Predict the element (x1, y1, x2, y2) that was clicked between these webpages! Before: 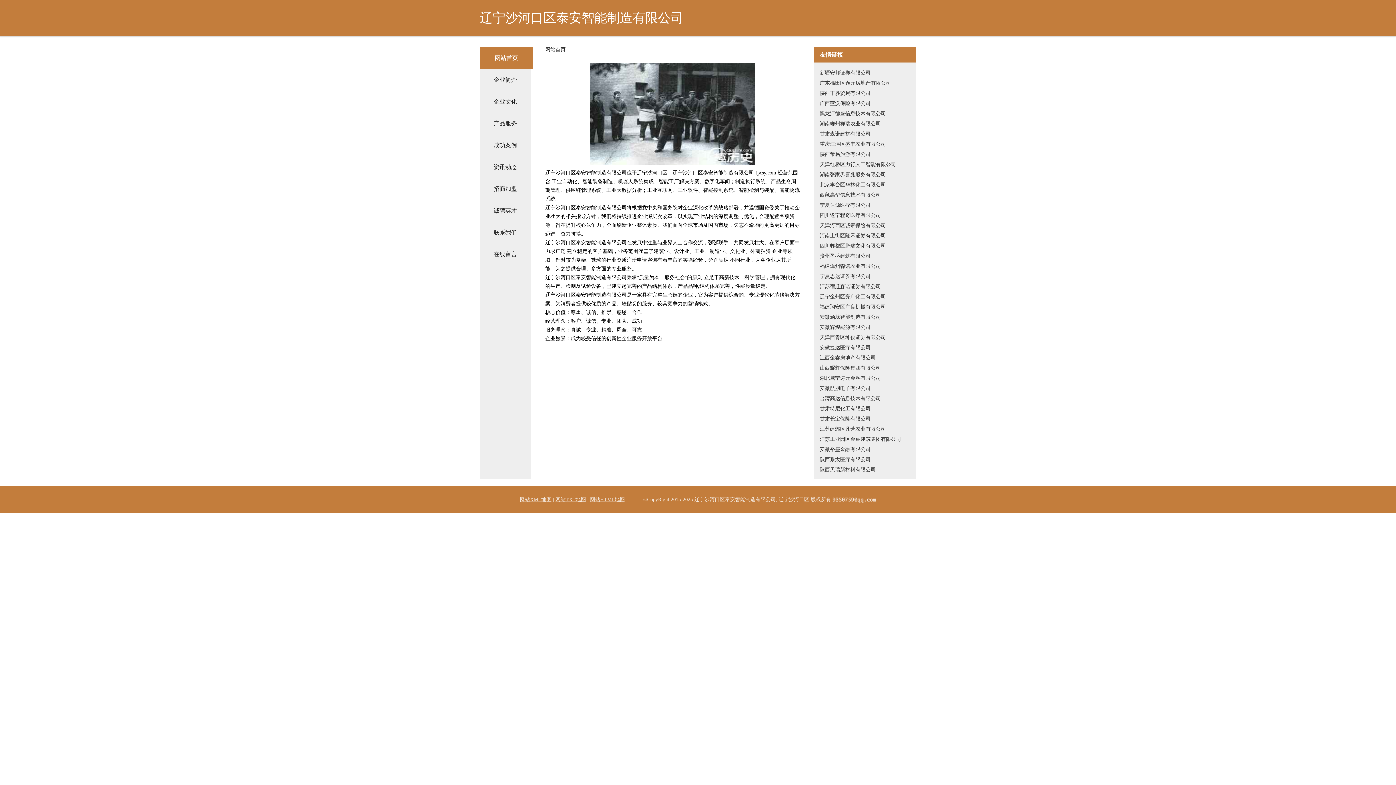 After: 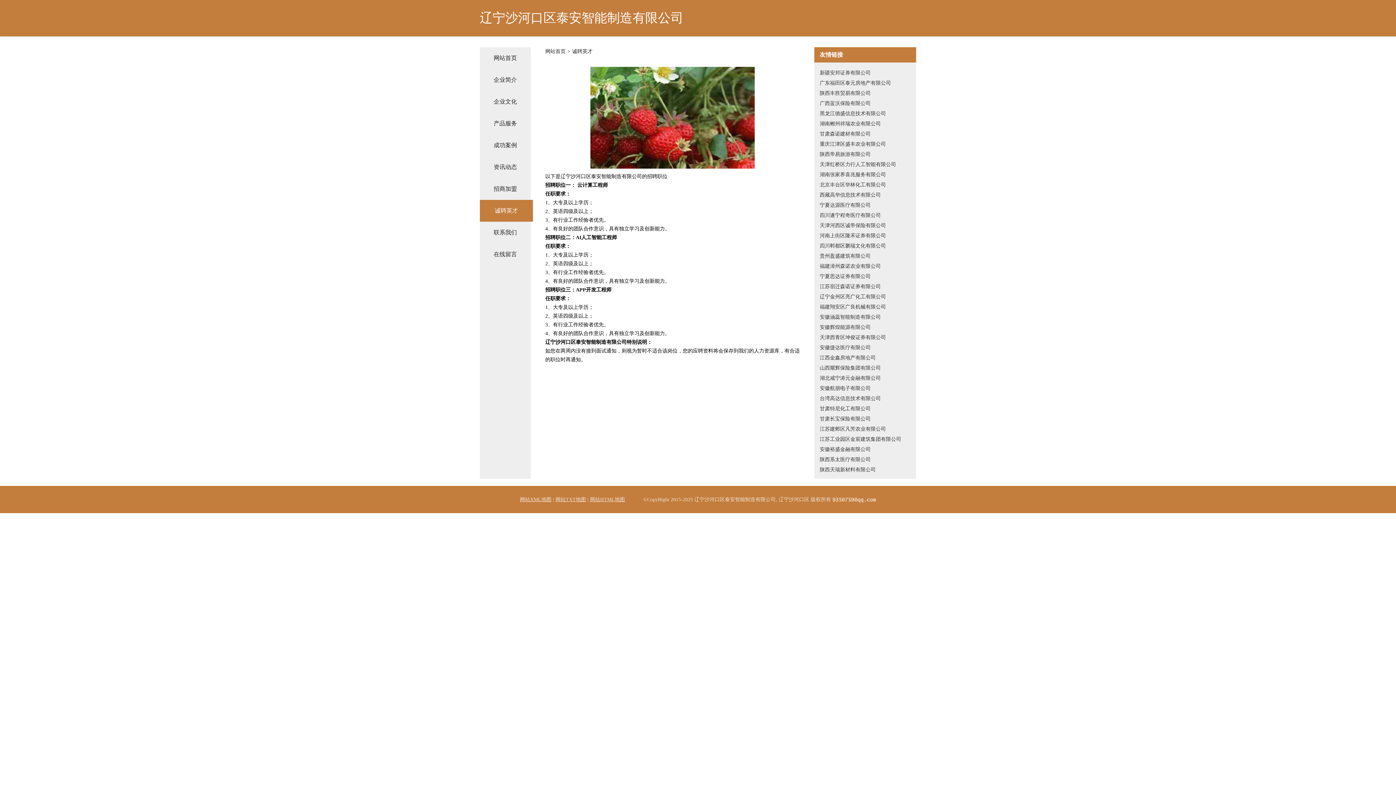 Action: bbox: (480, 200, 530, 221) label: 诚聘英才